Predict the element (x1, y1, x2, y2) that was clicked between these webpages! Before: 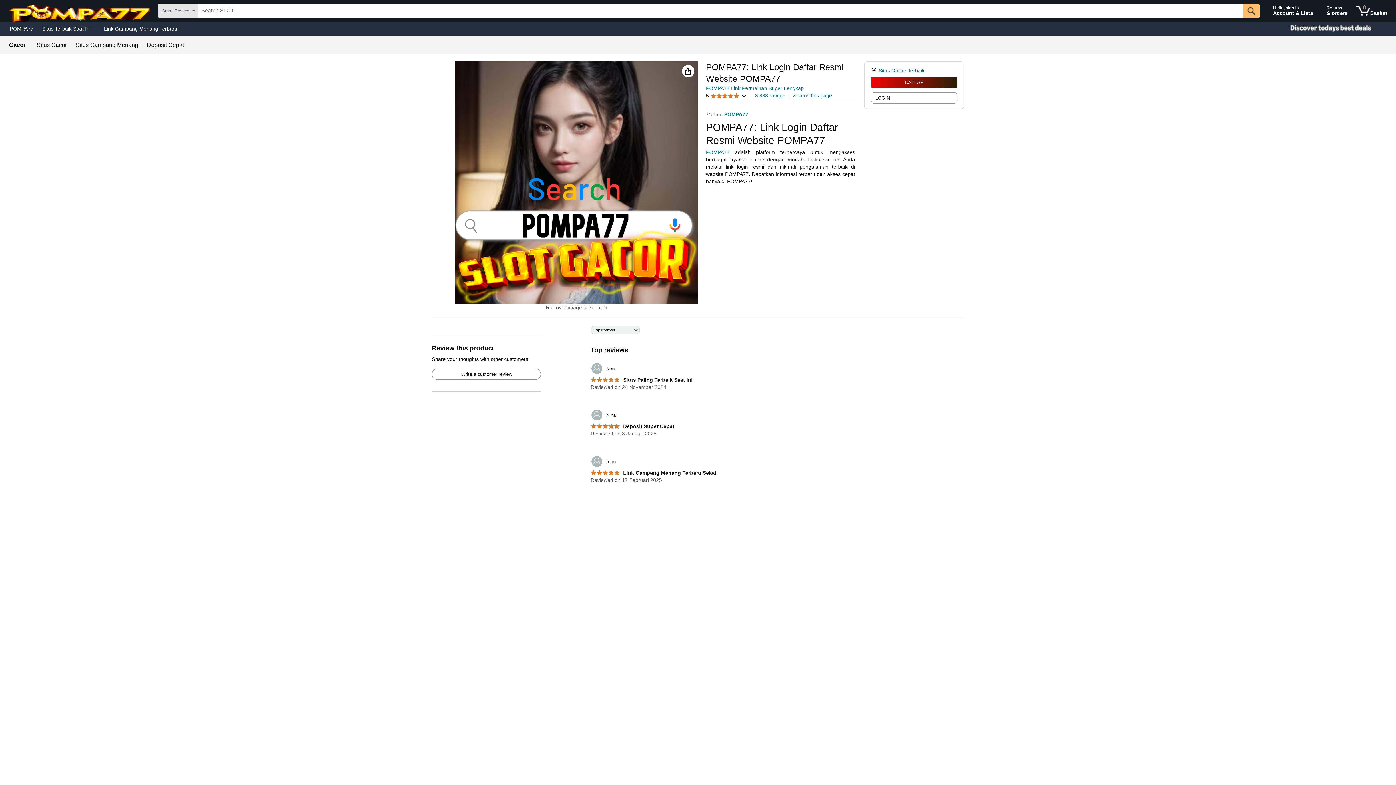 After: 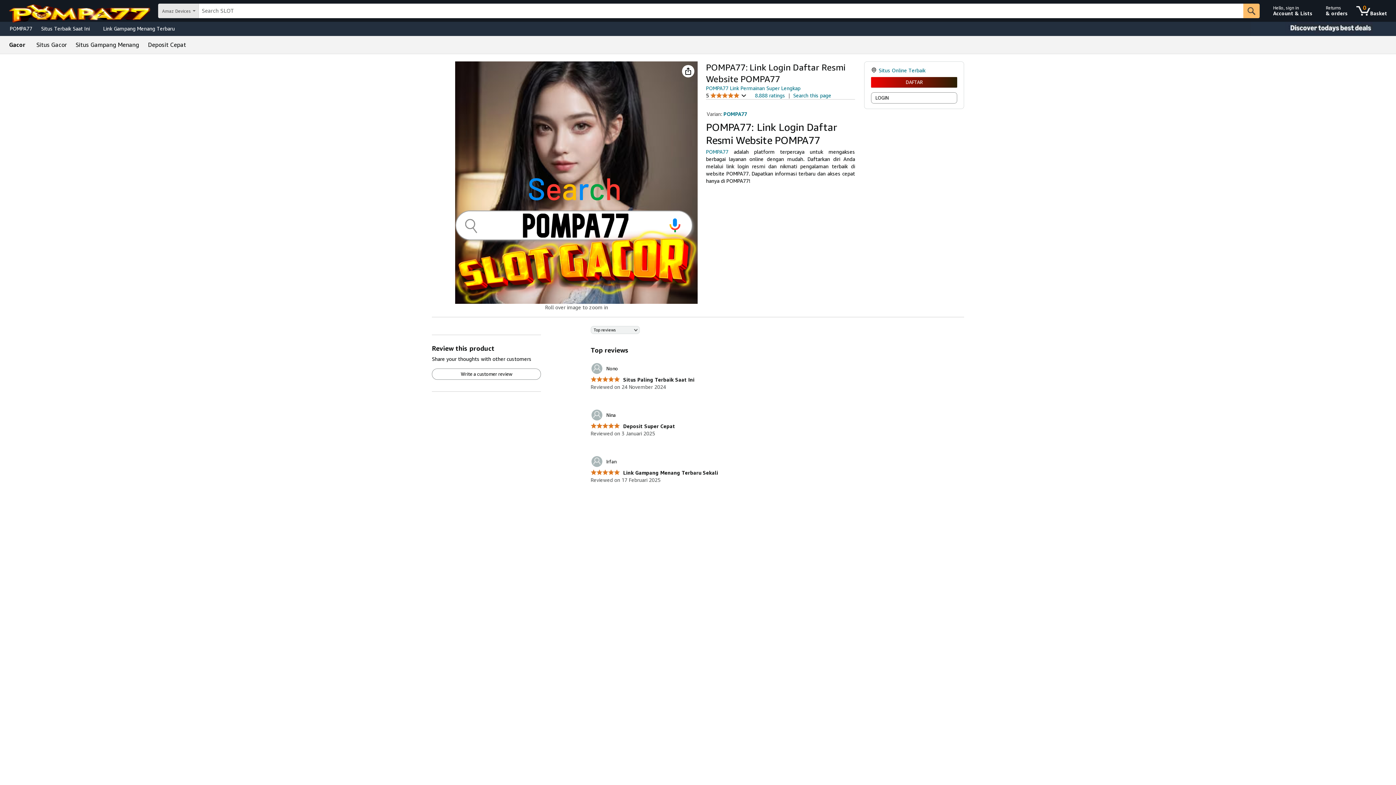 Action: label: Situs Online Terbaik bbox: (878, 67, 924, 73)